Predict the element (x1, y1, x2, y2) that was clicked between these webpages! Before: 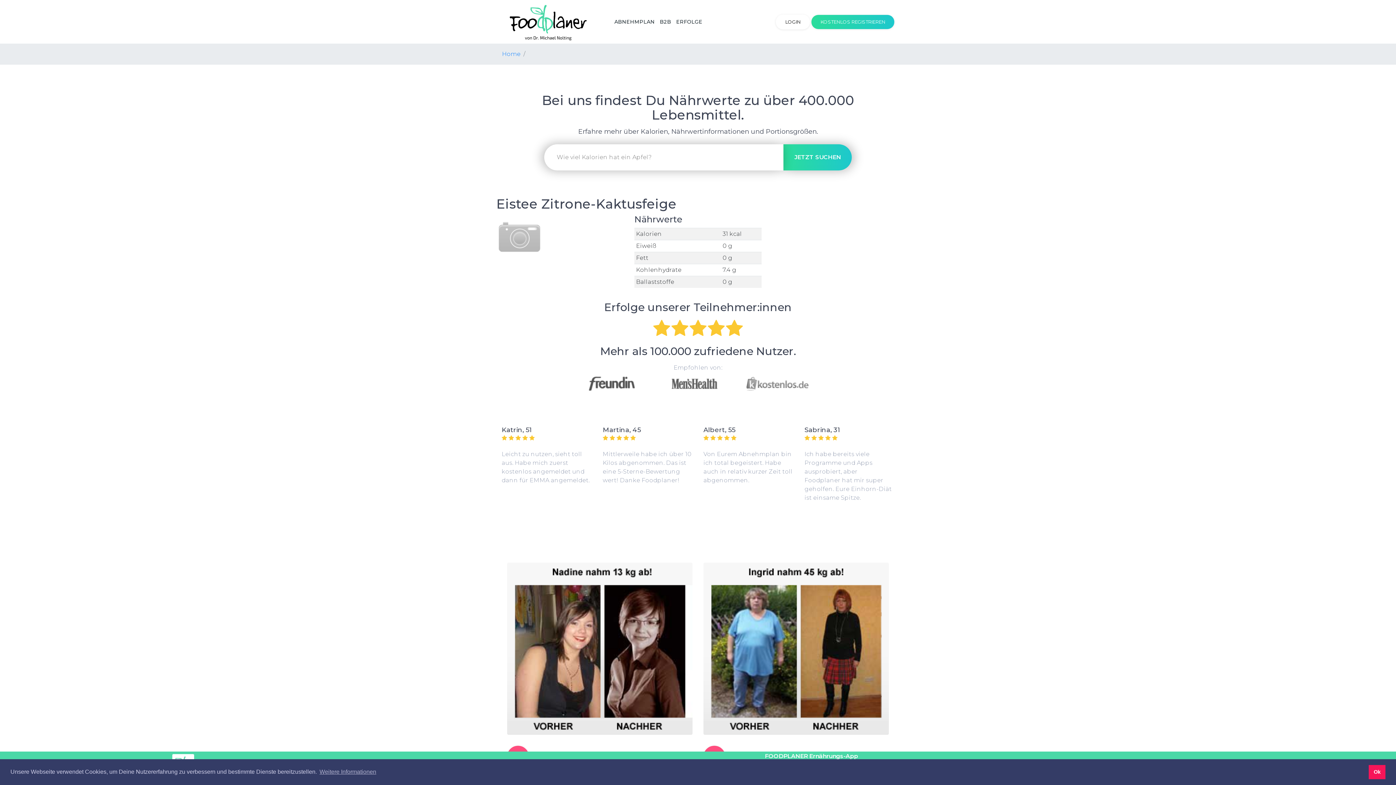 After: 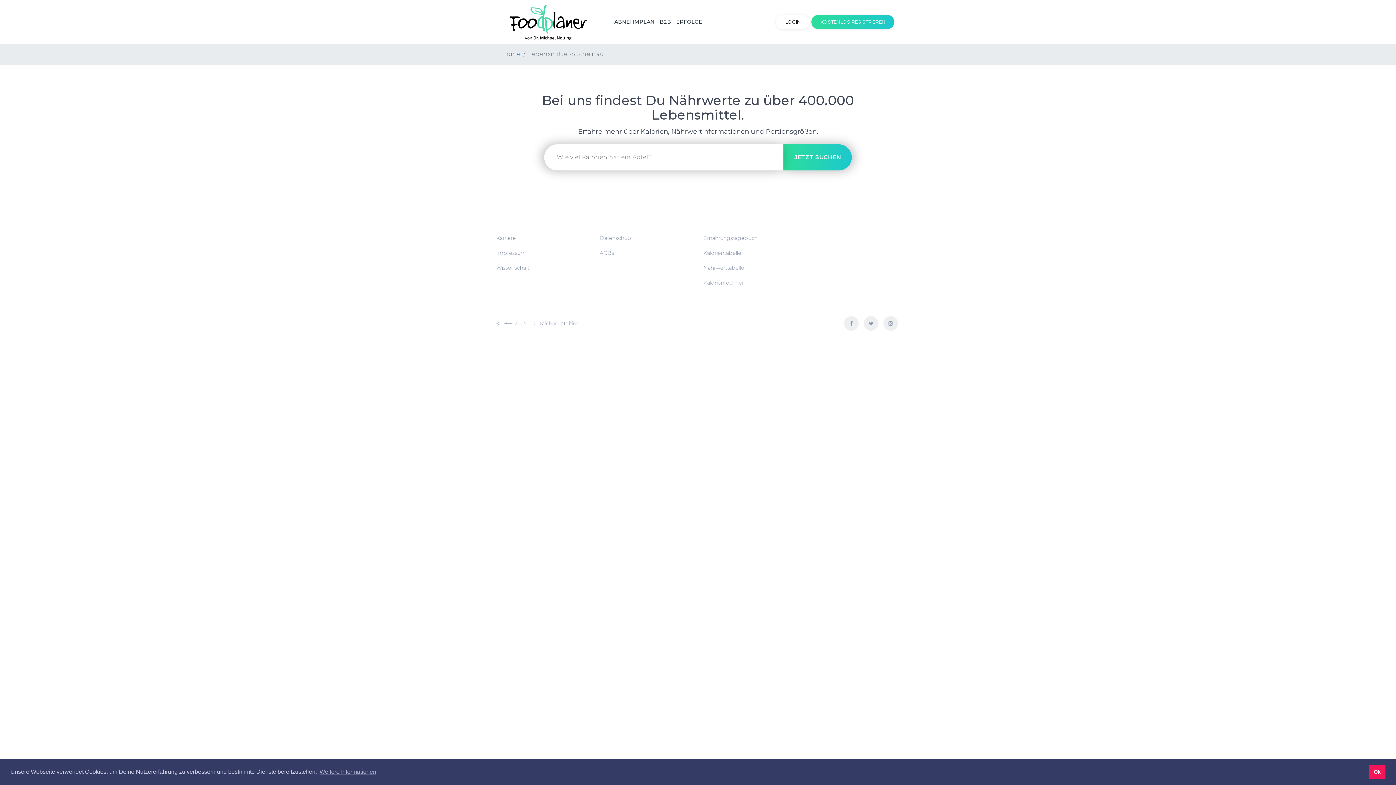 Action: label: JETZT SUCHEN bbox: (783, 144, 852, 170)